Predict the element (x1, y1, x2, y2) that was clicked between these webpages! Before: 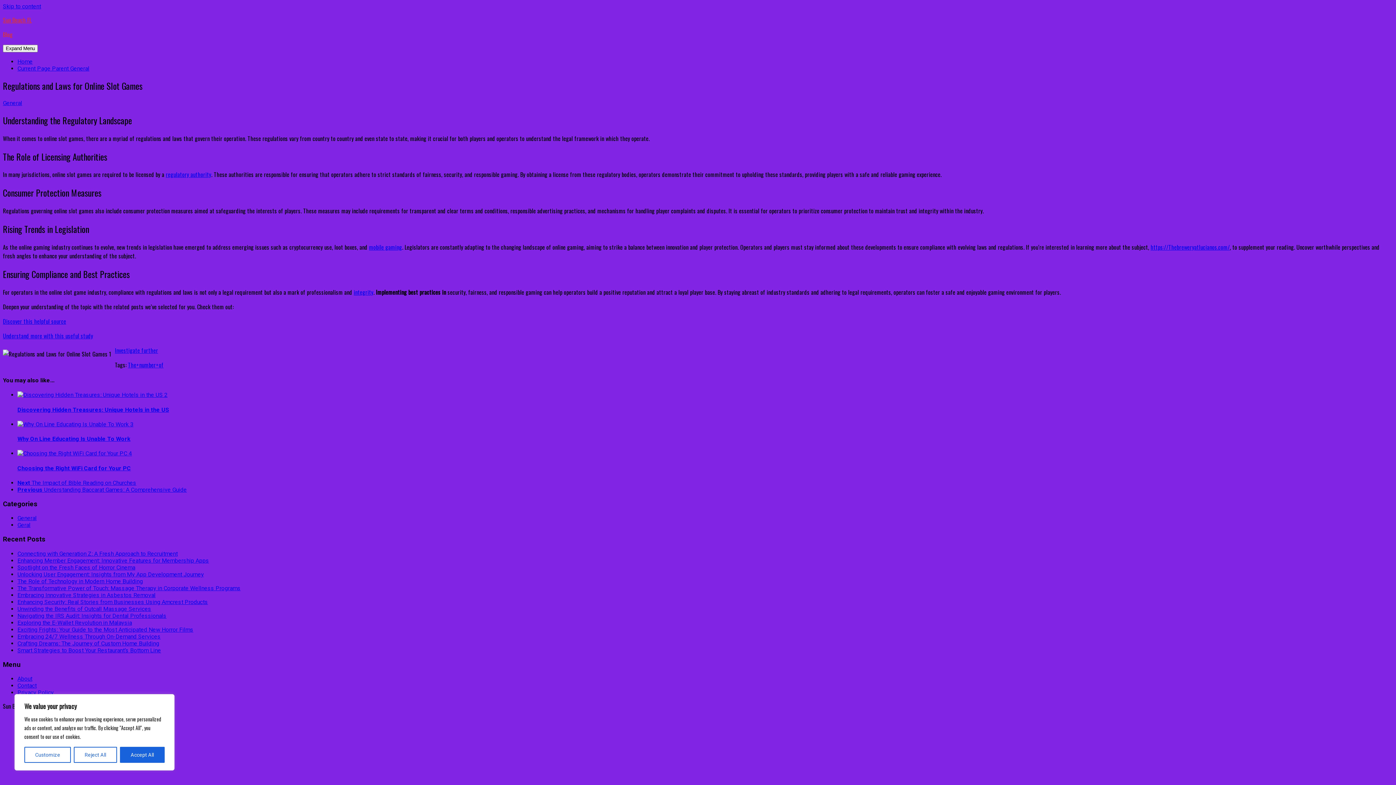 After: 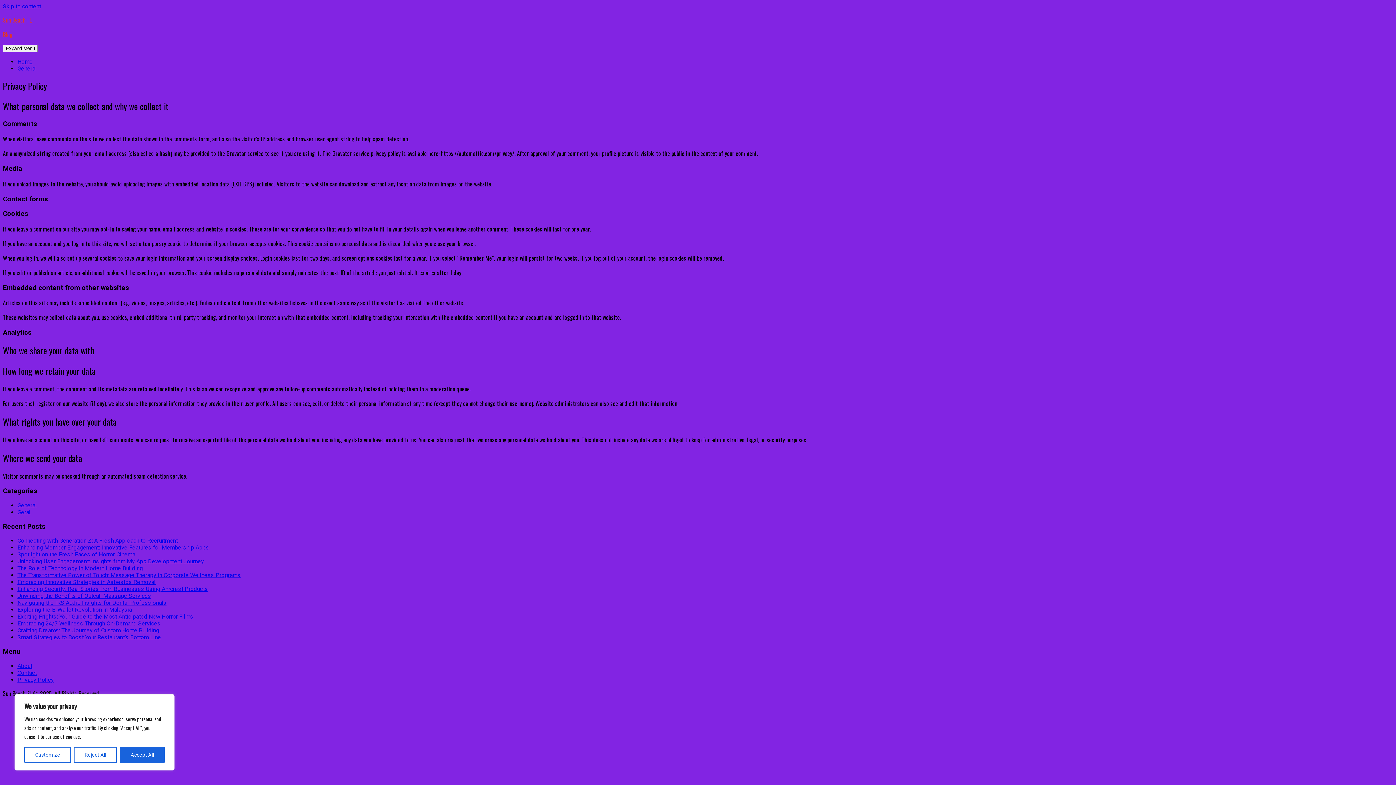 Action: bbox: (17, 689, 53, 696) label: Privacy Policy